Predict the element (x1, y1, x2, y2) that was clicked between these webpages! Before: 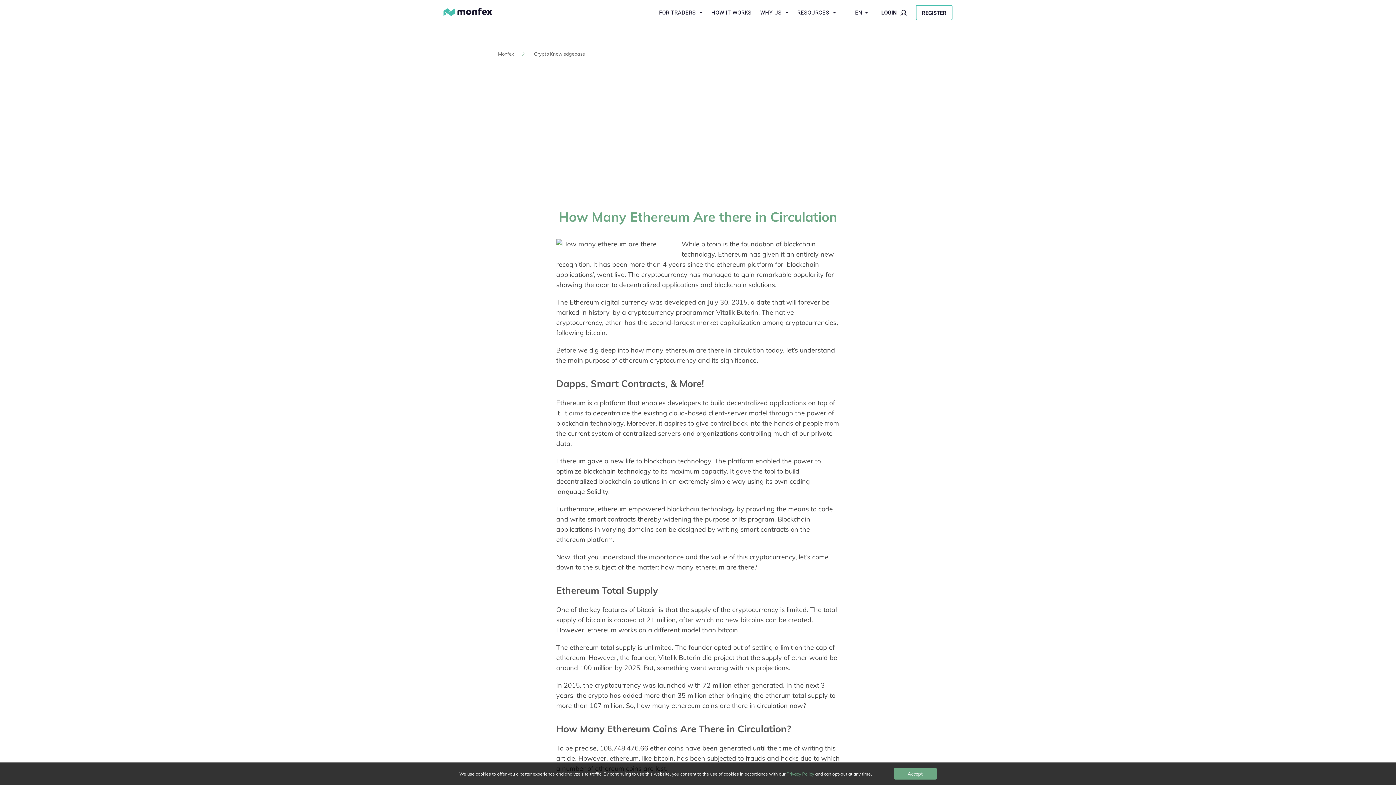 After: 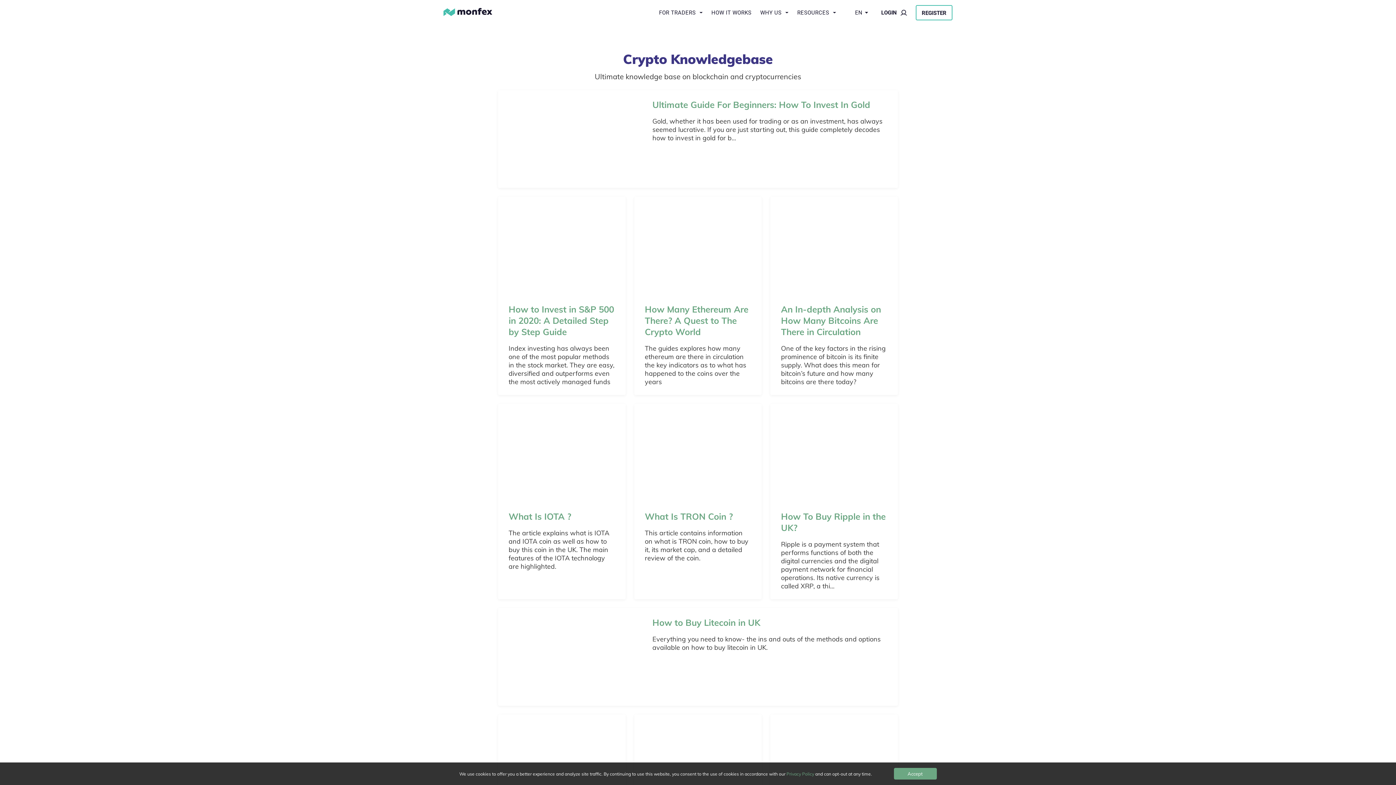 Action: label: Crypto Knowledgebase bbox: (534, 50, 585, 56)